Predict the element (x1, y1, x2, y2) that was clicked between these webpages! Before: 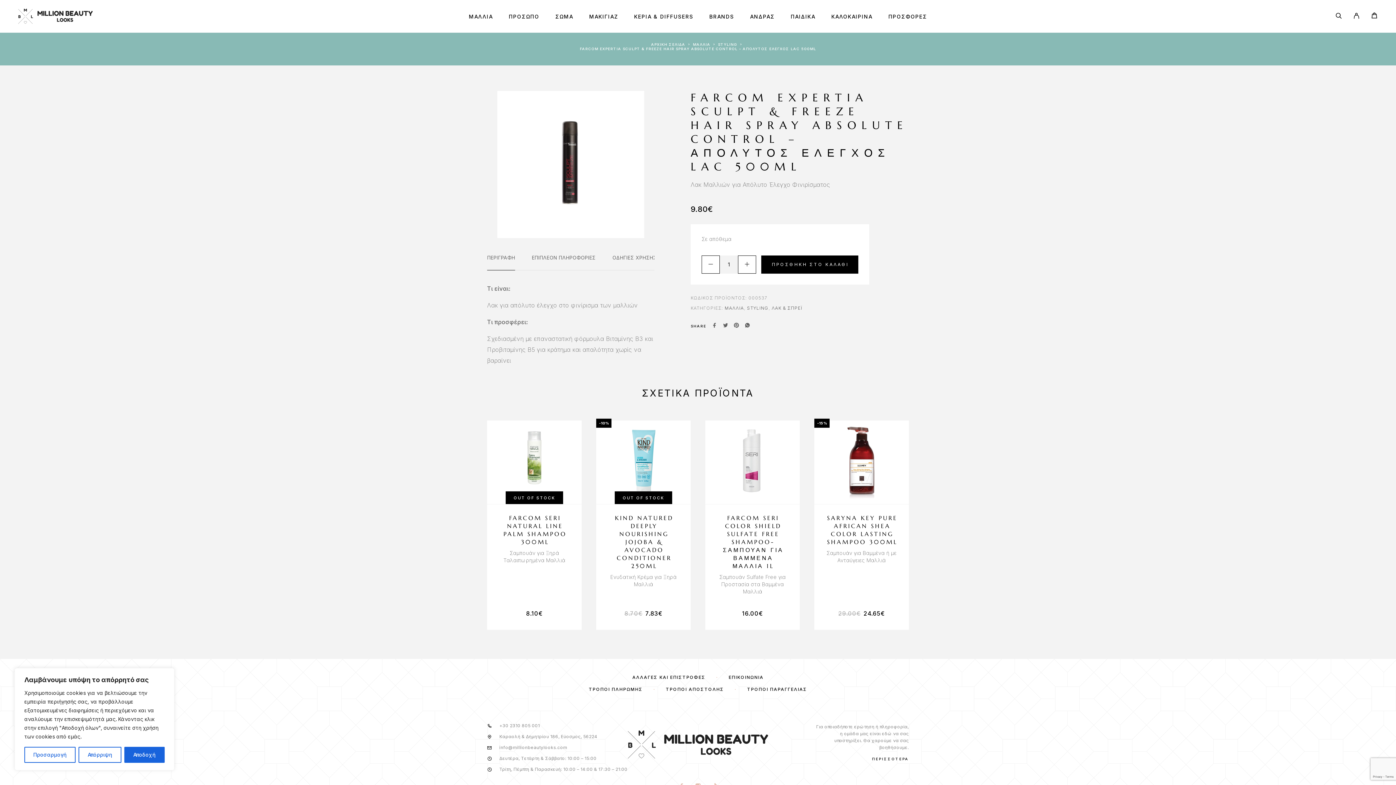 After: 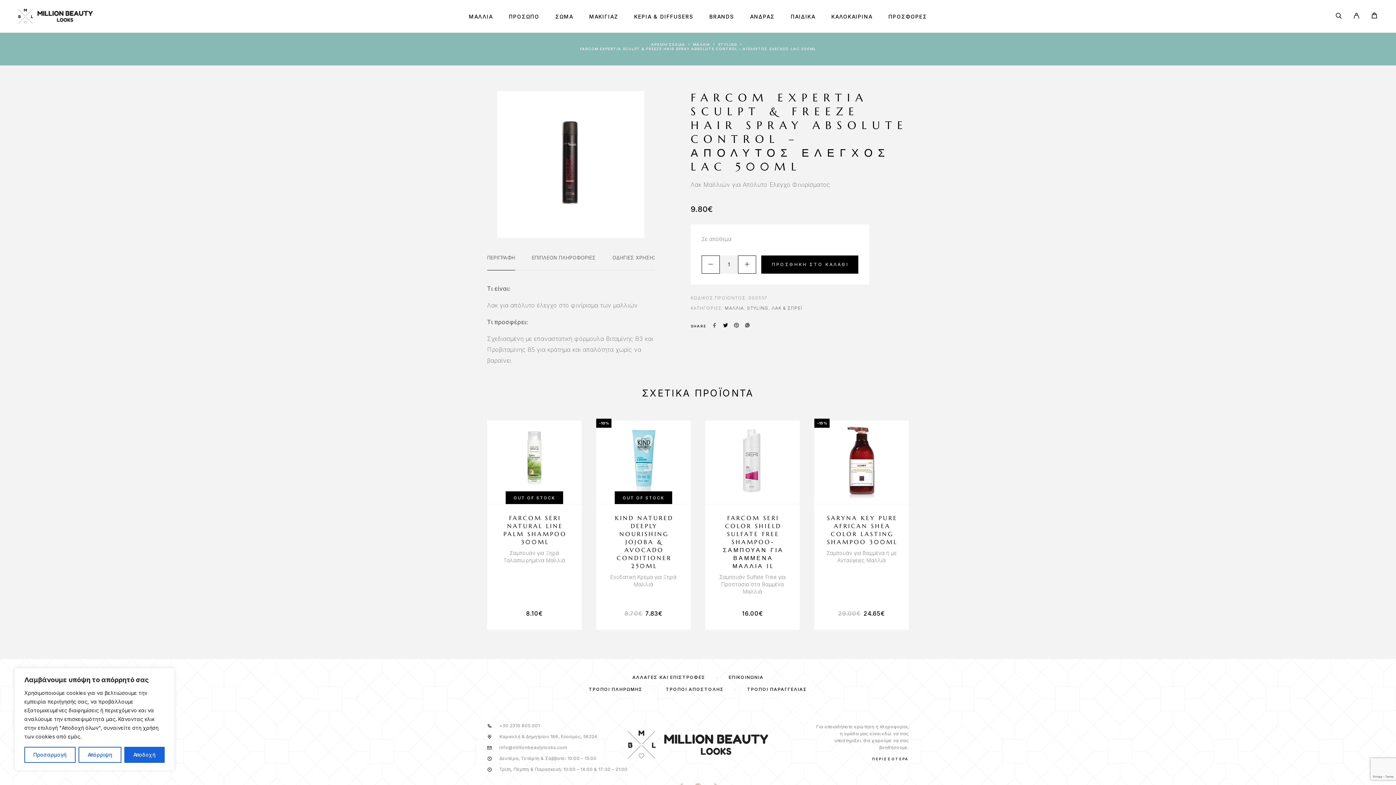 Action: bbox: (720, 321, 731, 330)